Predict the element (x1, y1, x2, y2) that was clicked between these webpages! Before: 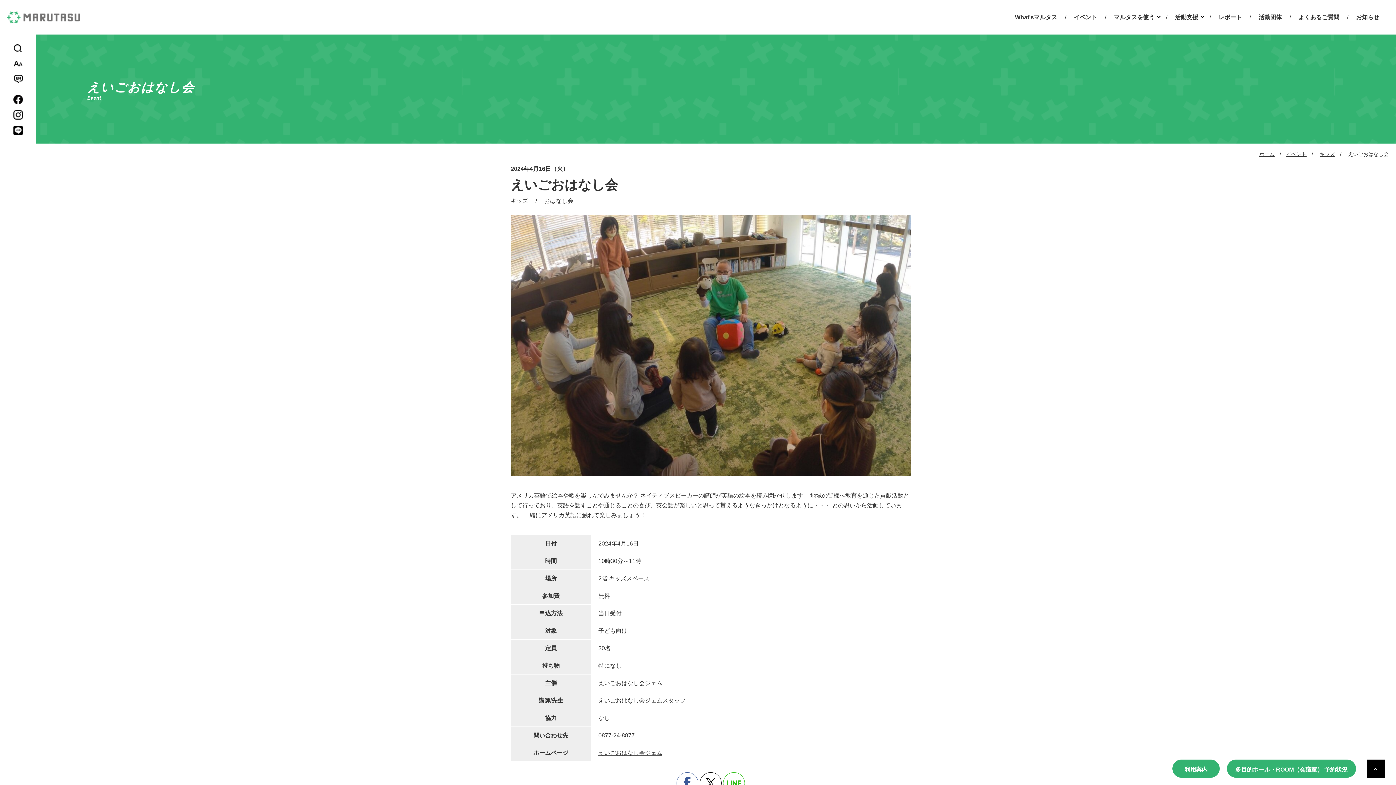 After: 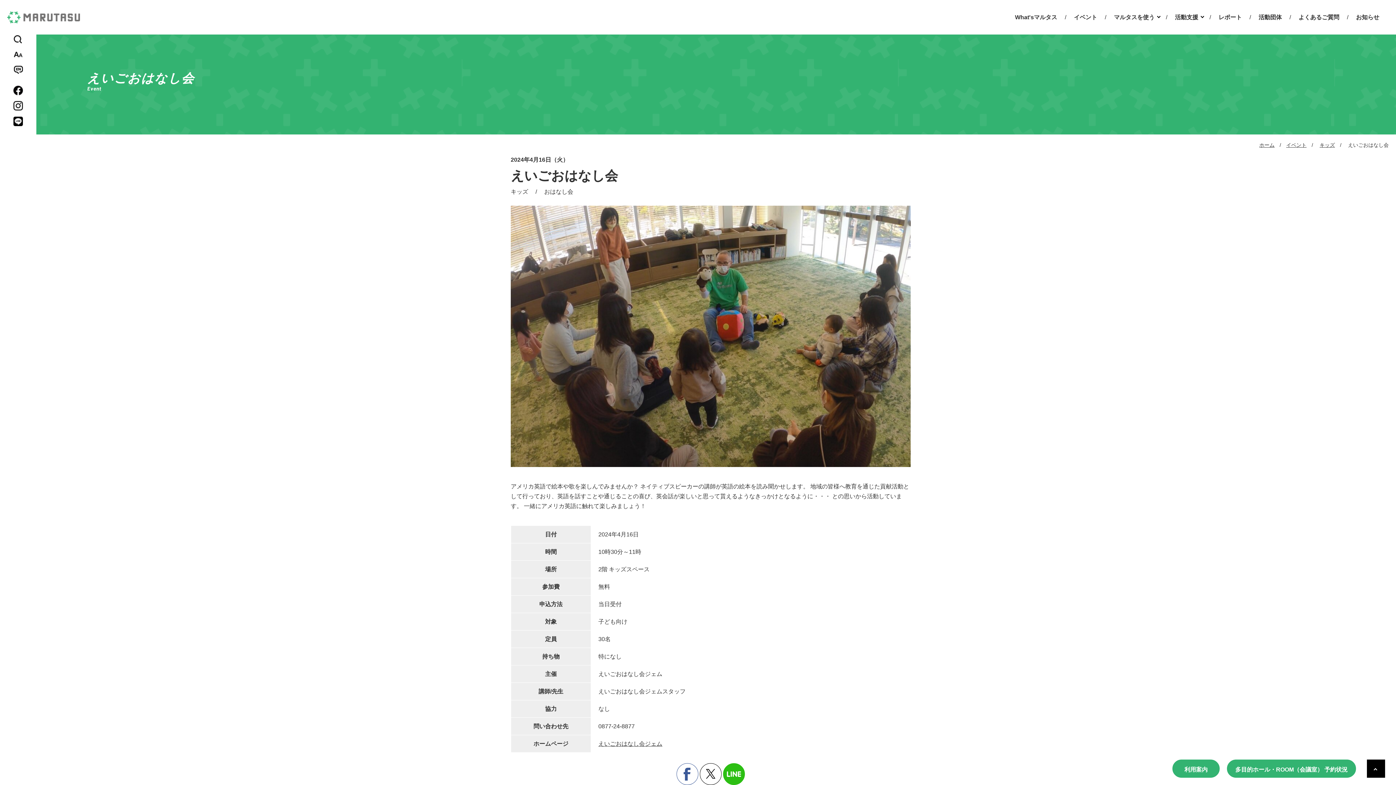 Action: label: line bbox: (723, 772, 745, 794)